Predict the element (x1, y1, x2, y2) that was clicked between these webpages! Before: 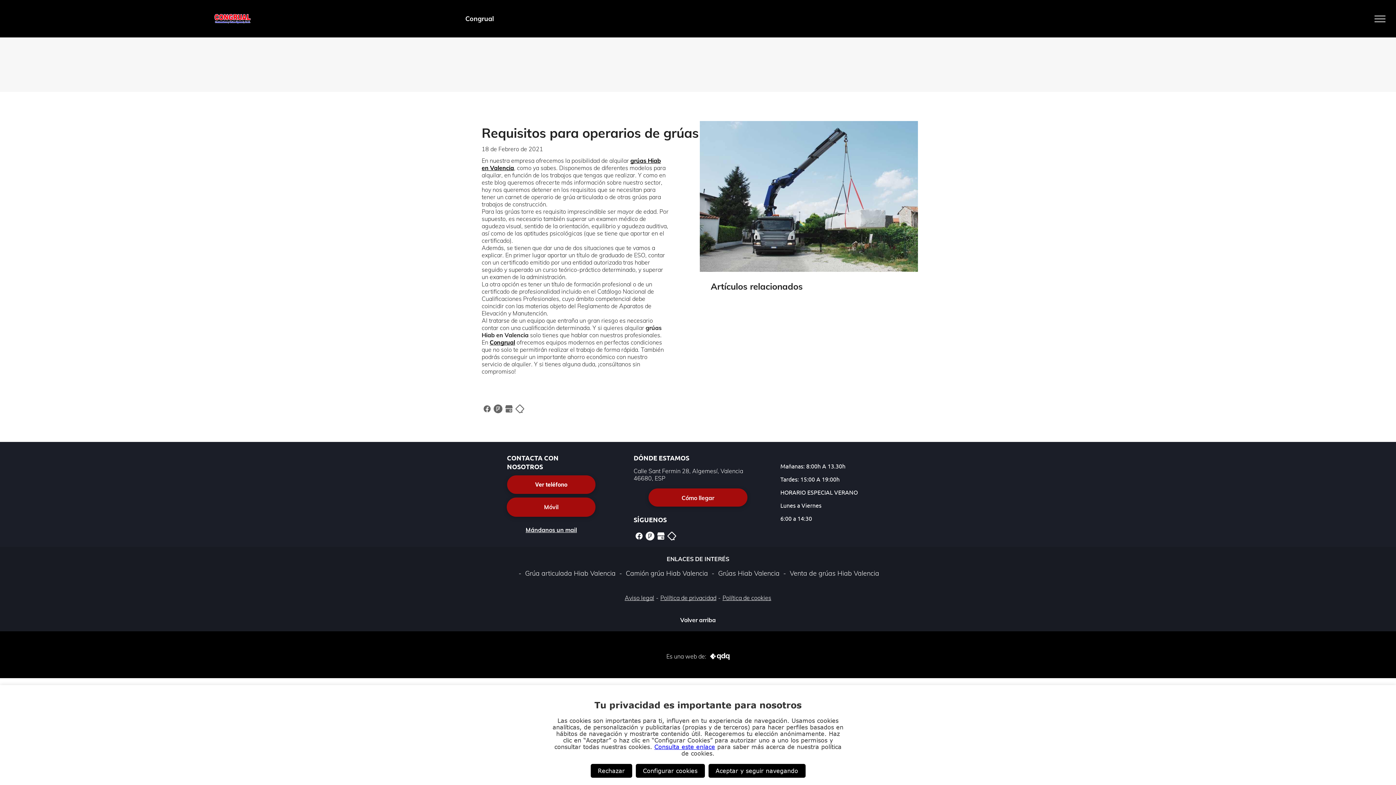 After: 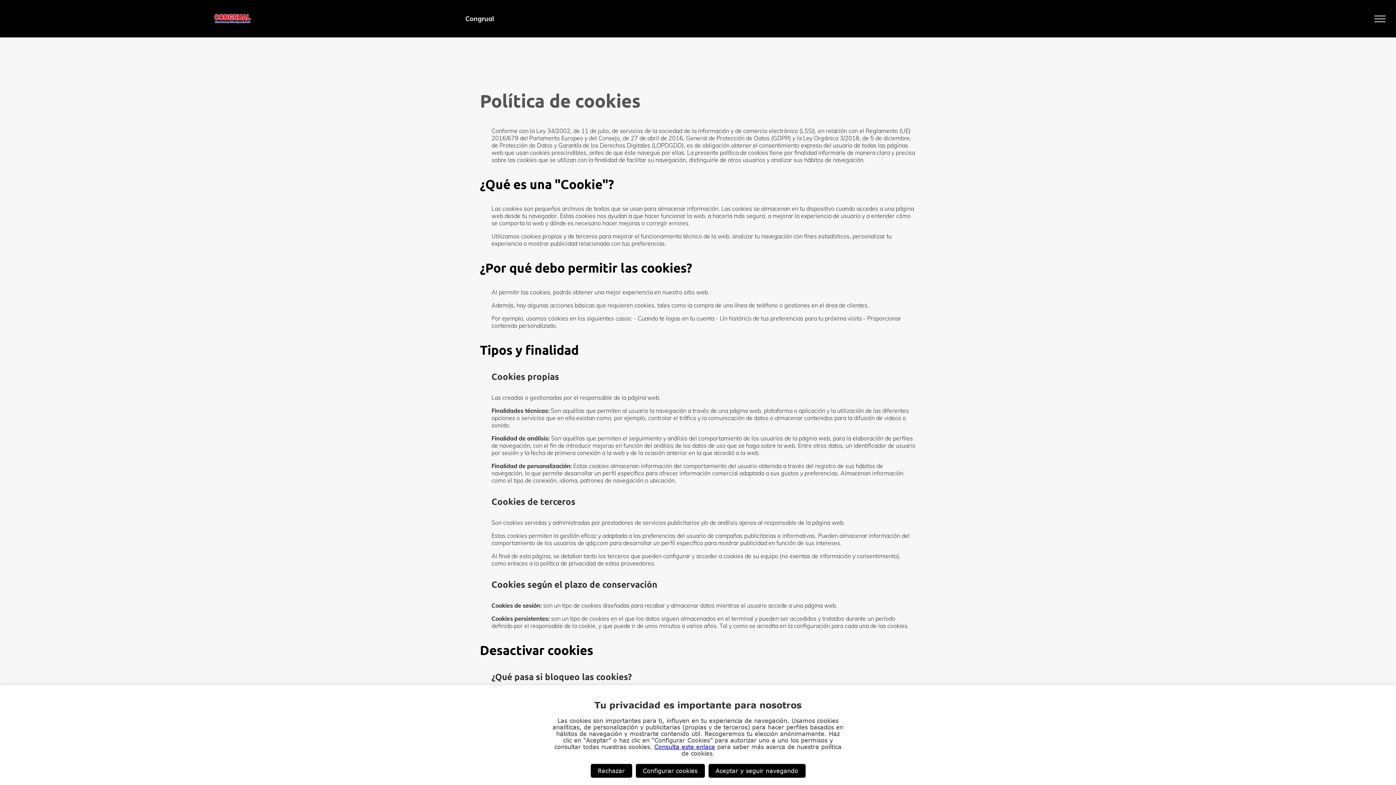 Action: label: Política de cookies bbox: (722, 594, 771, 601)